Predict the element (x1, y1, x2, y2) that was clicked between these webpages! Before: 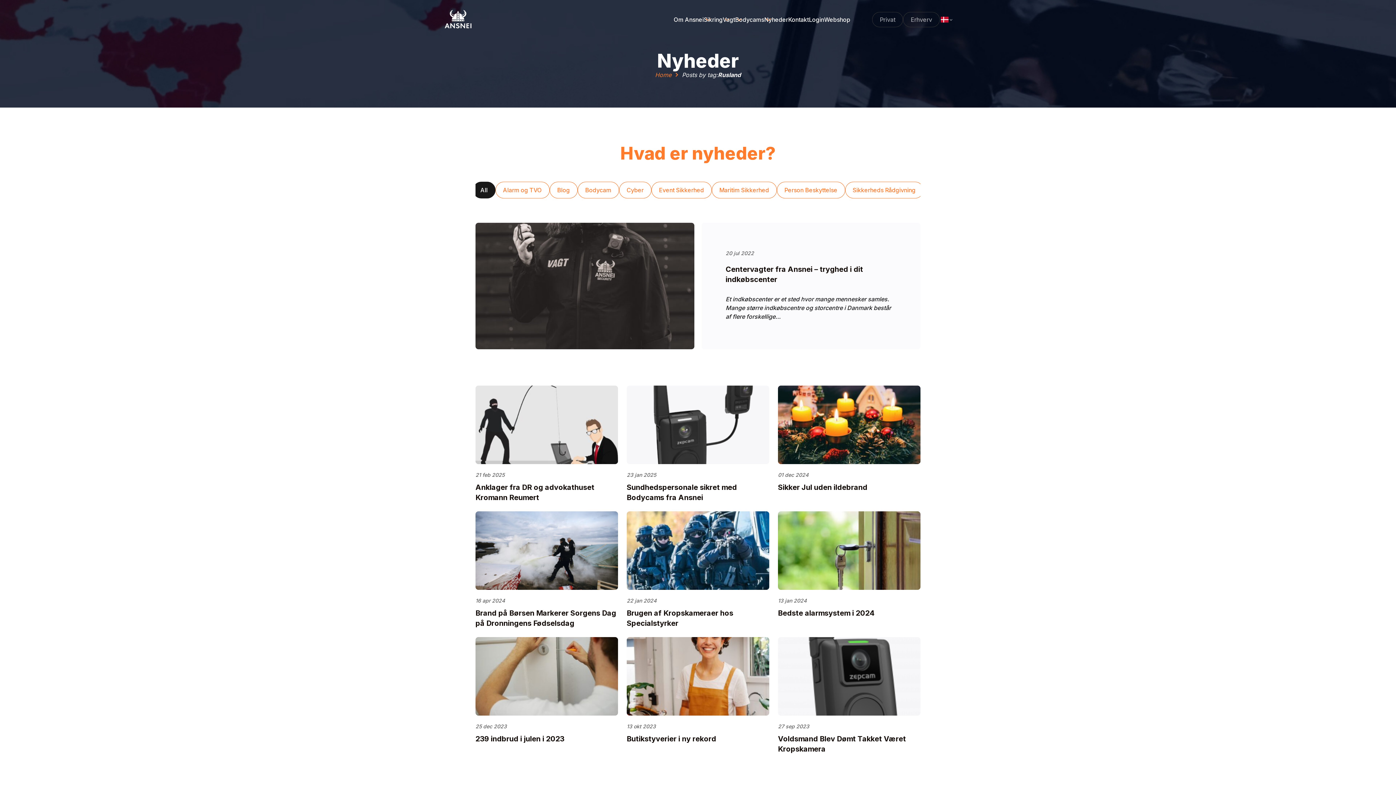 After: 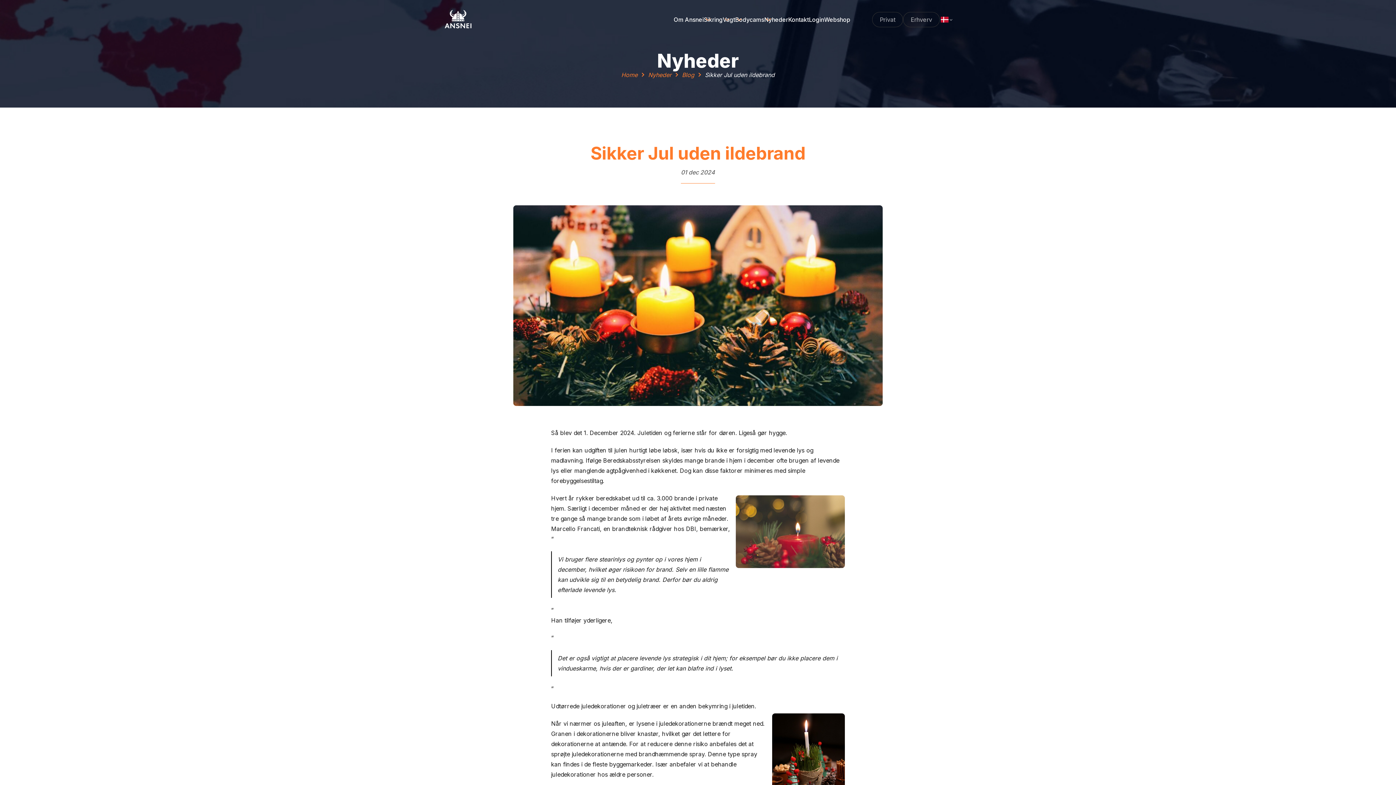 Action: bbox: (778, 385, 920, 502) label: 01 dec 2024
Sikker Jul uden ildebrand